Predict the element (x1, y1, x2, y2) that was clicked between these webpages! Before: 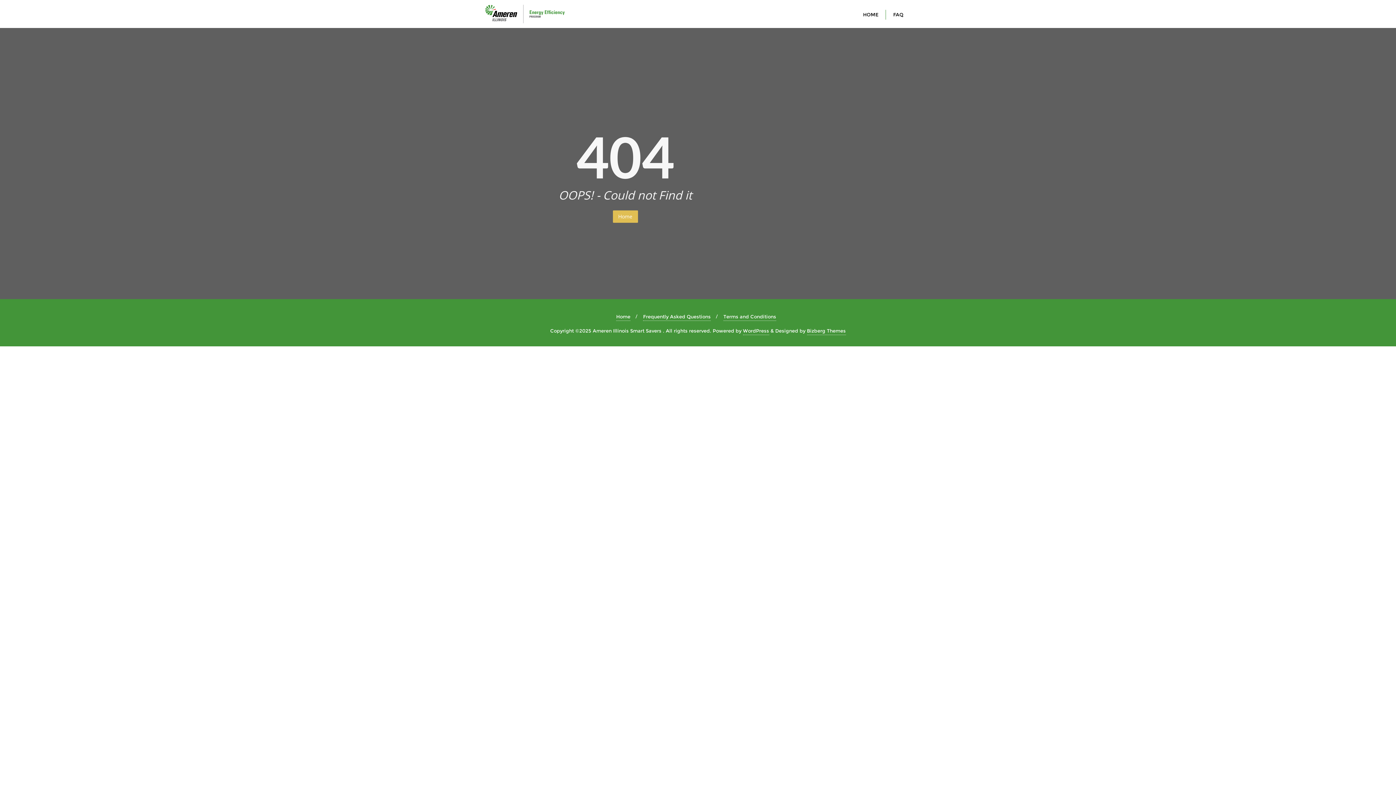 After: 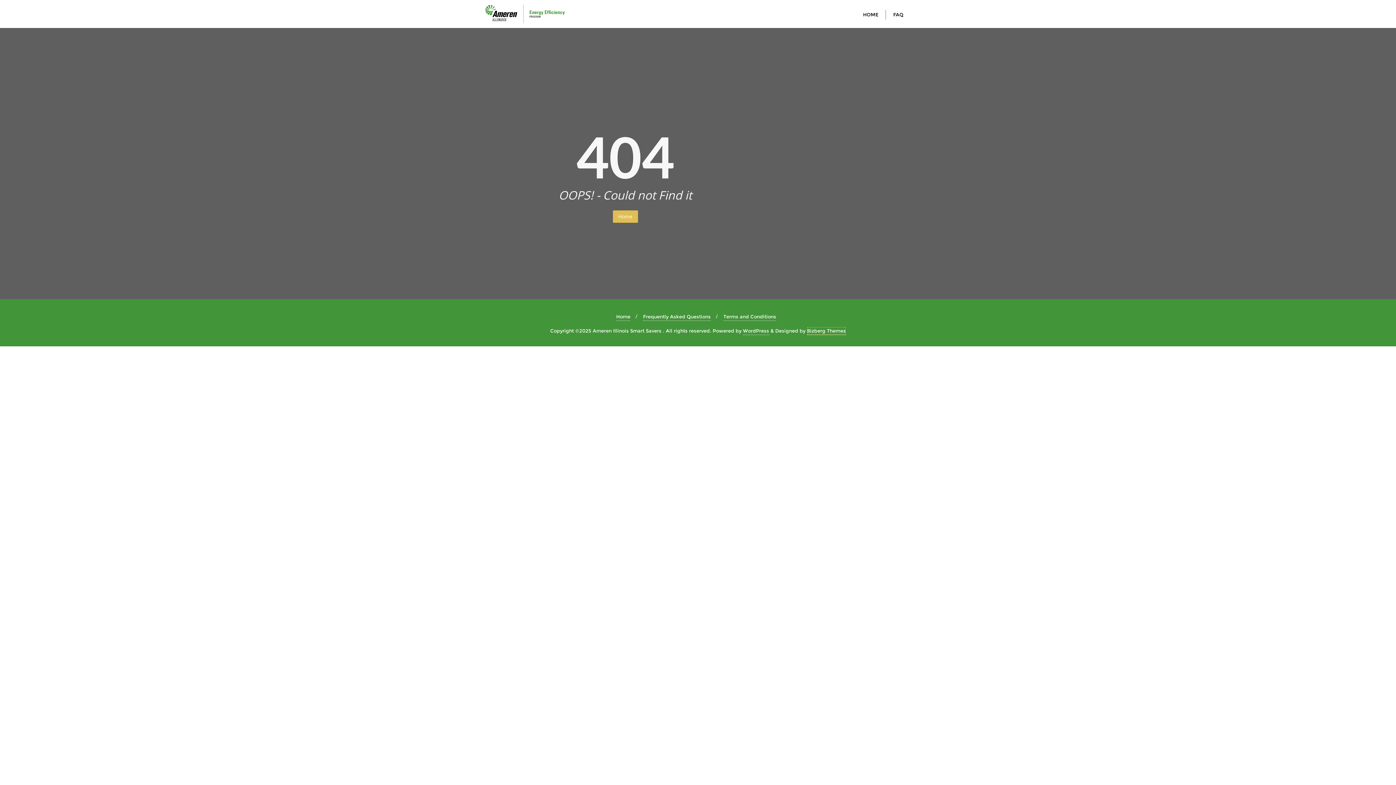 Action: bbox: (807, 326, 846, 335) label: Bizberg Themes